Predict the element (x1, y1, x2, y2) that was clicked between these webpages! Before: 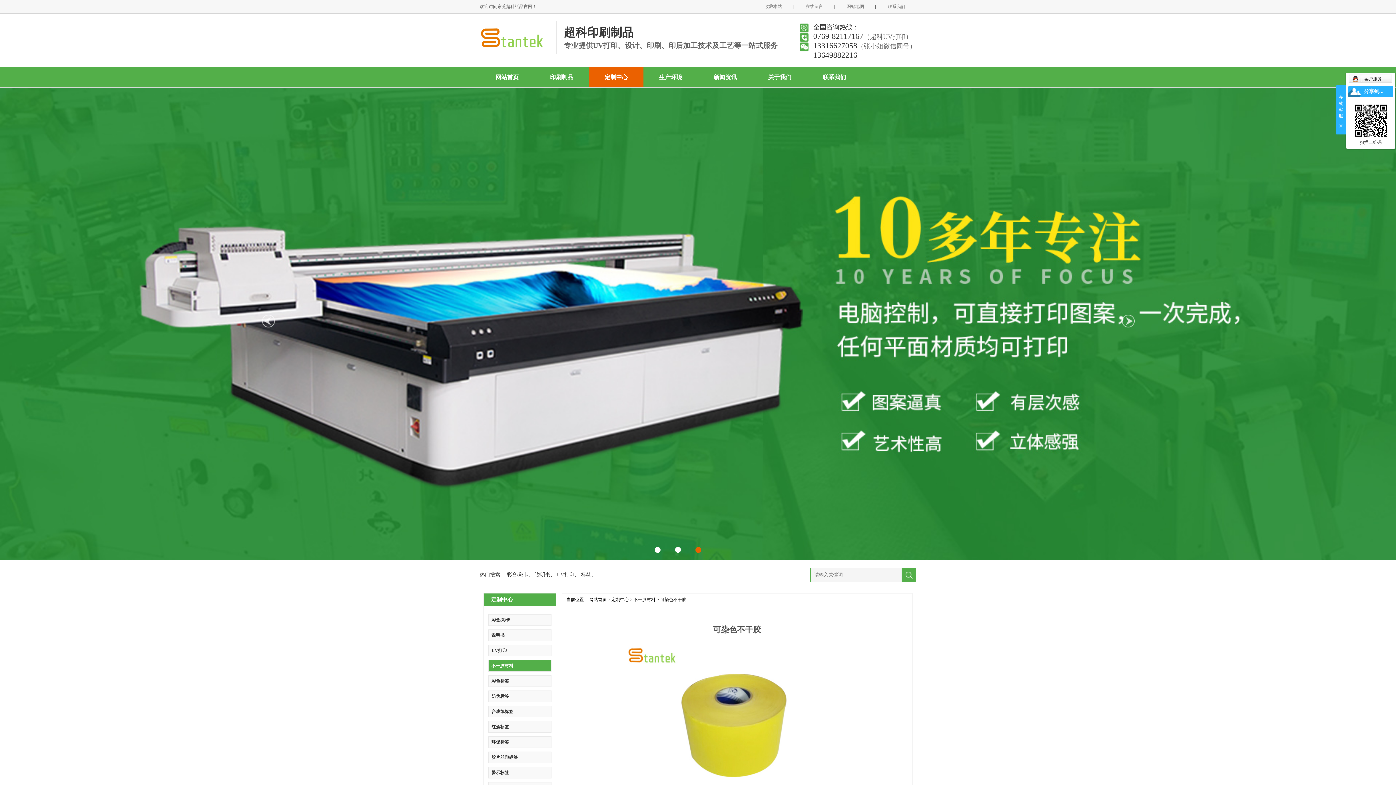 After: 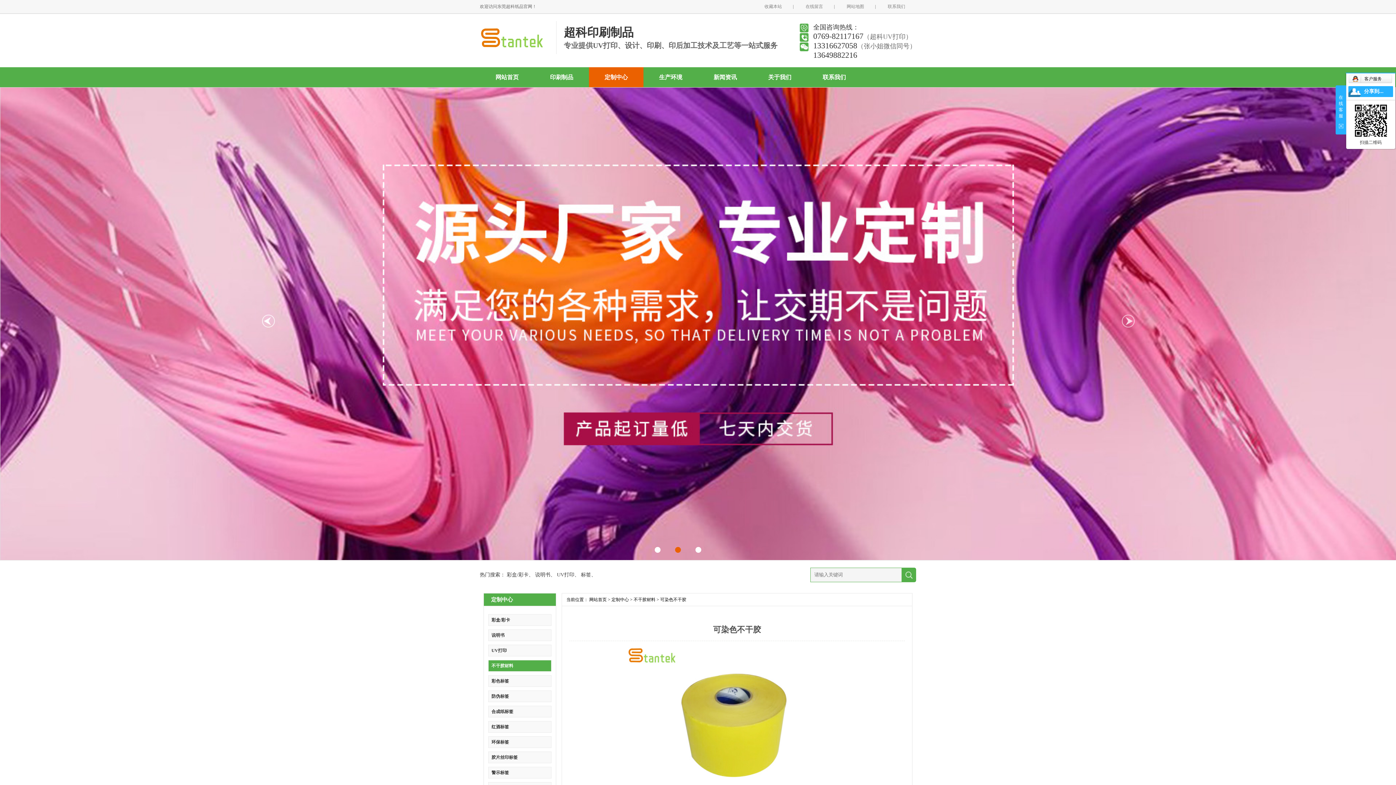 Action: bbox: (262, 314, 274, 327)